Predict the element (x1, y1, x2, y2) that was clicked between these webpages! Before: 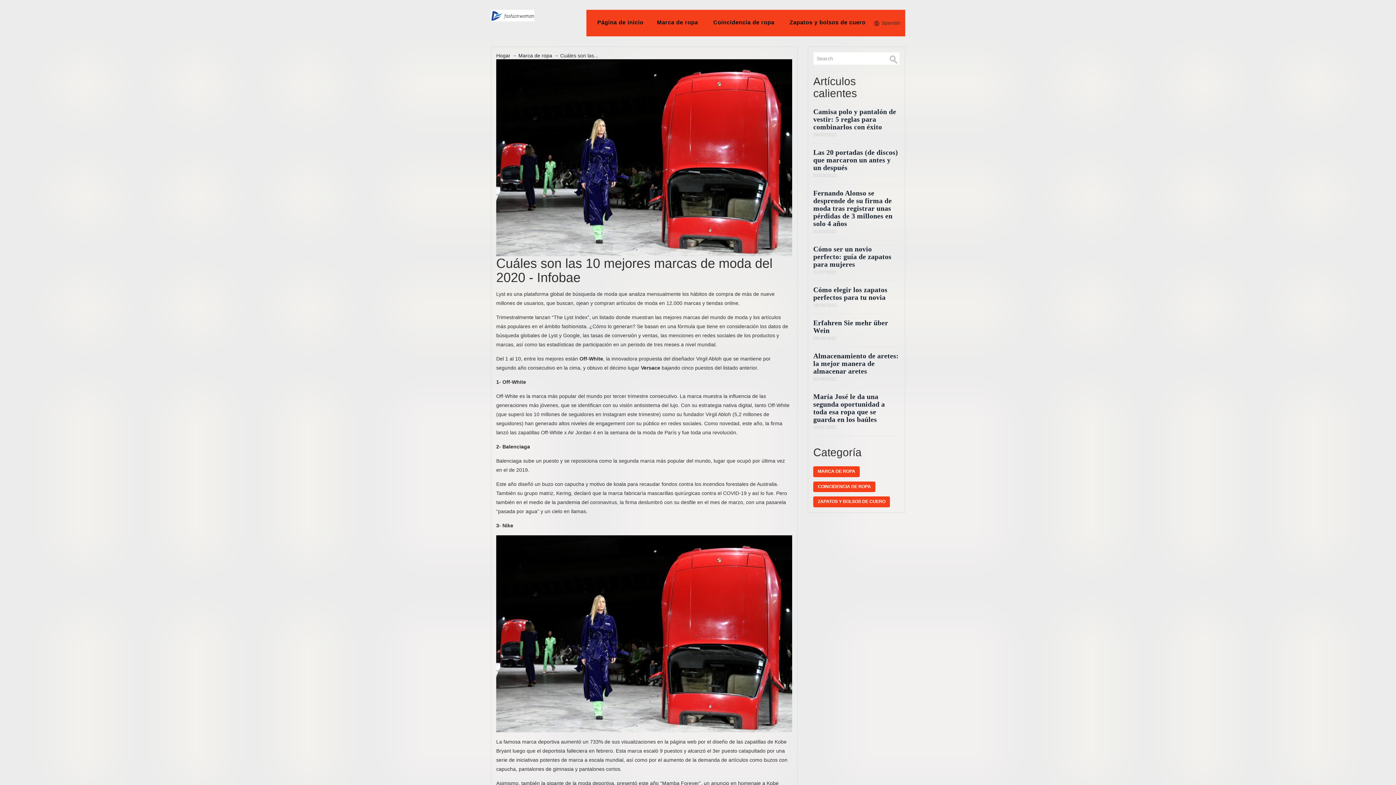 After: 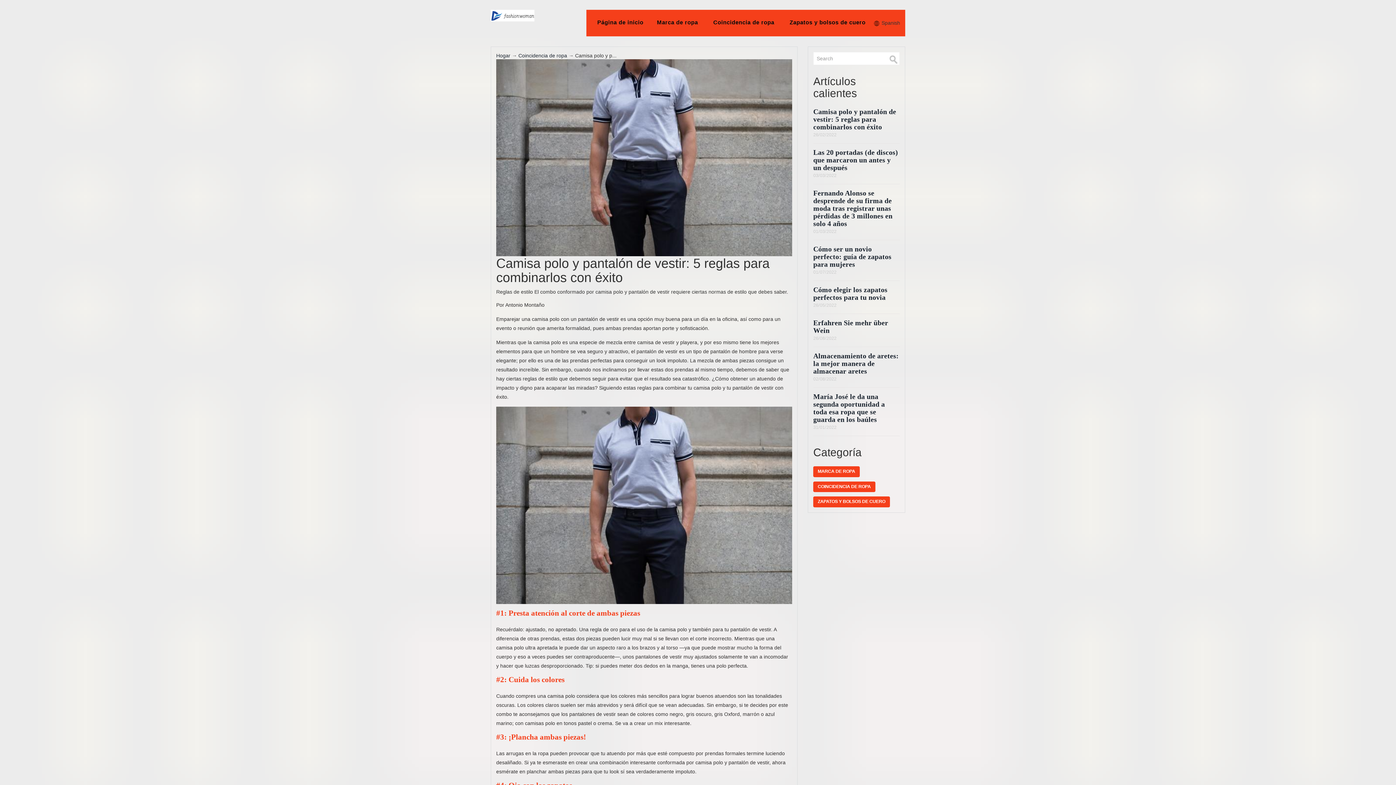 Action: bbox: (813, 108, 896, 130) label: Camisa polo y pantalón de vestir: 5 reglas para combinarlos con éxito